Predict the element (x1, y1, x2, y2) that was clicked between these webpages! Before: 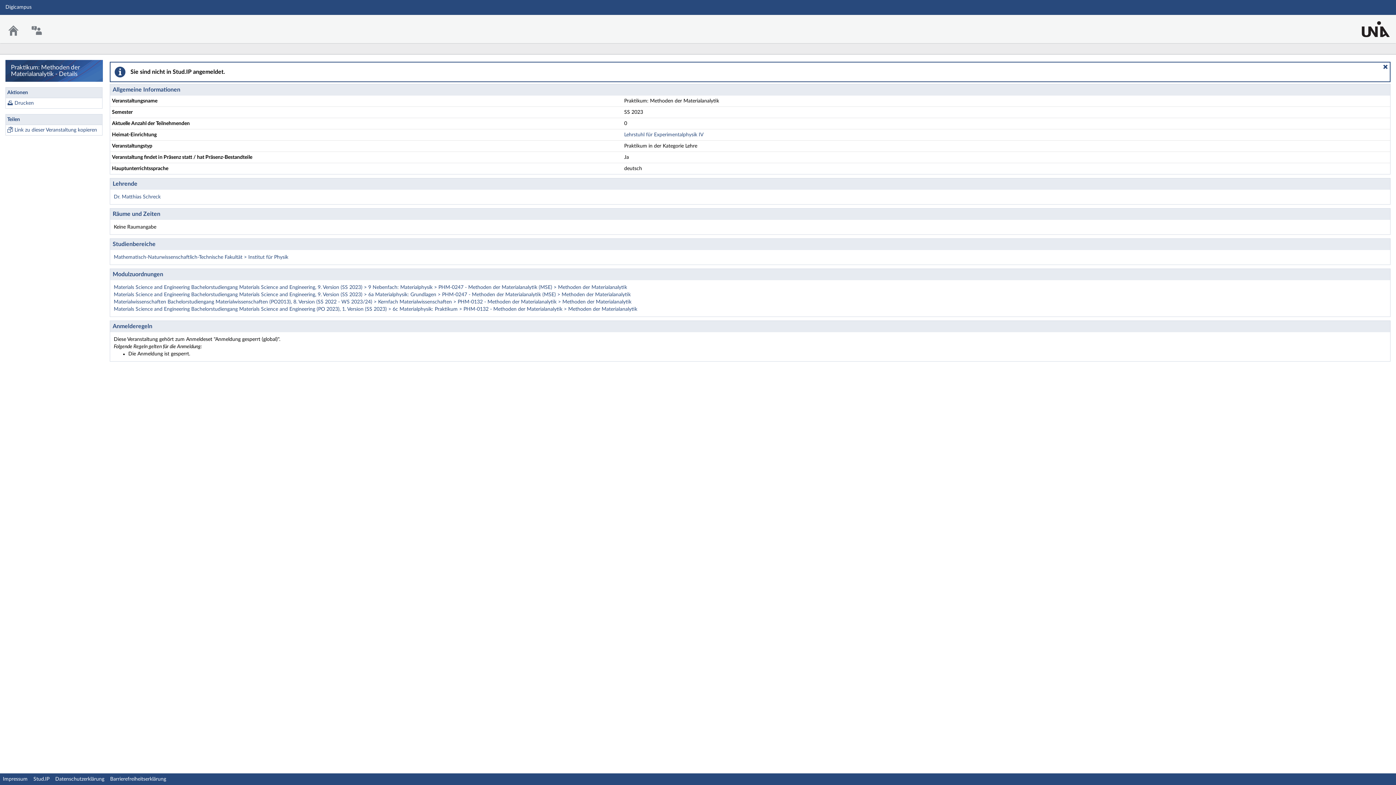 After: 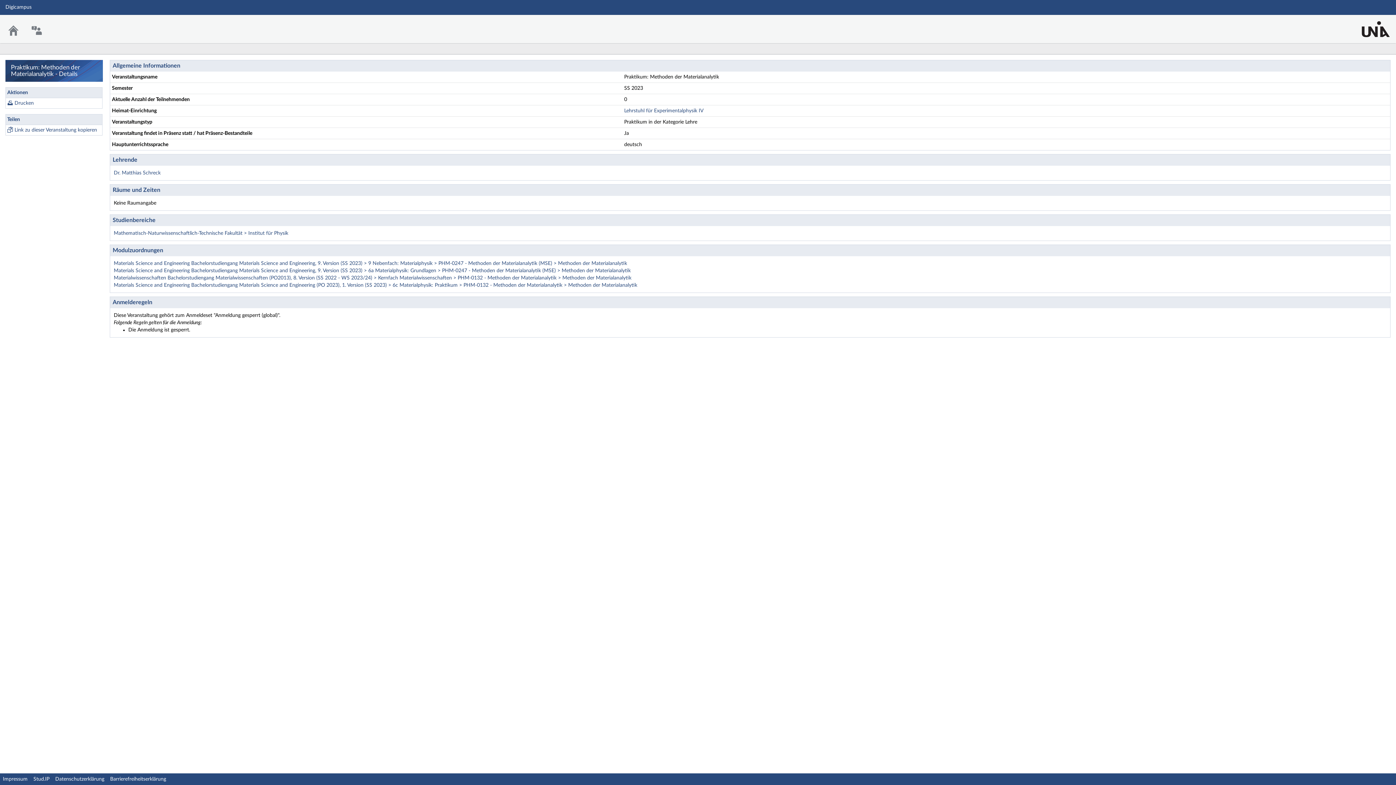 Action: bbox: (1382, 63, 1388, 69)